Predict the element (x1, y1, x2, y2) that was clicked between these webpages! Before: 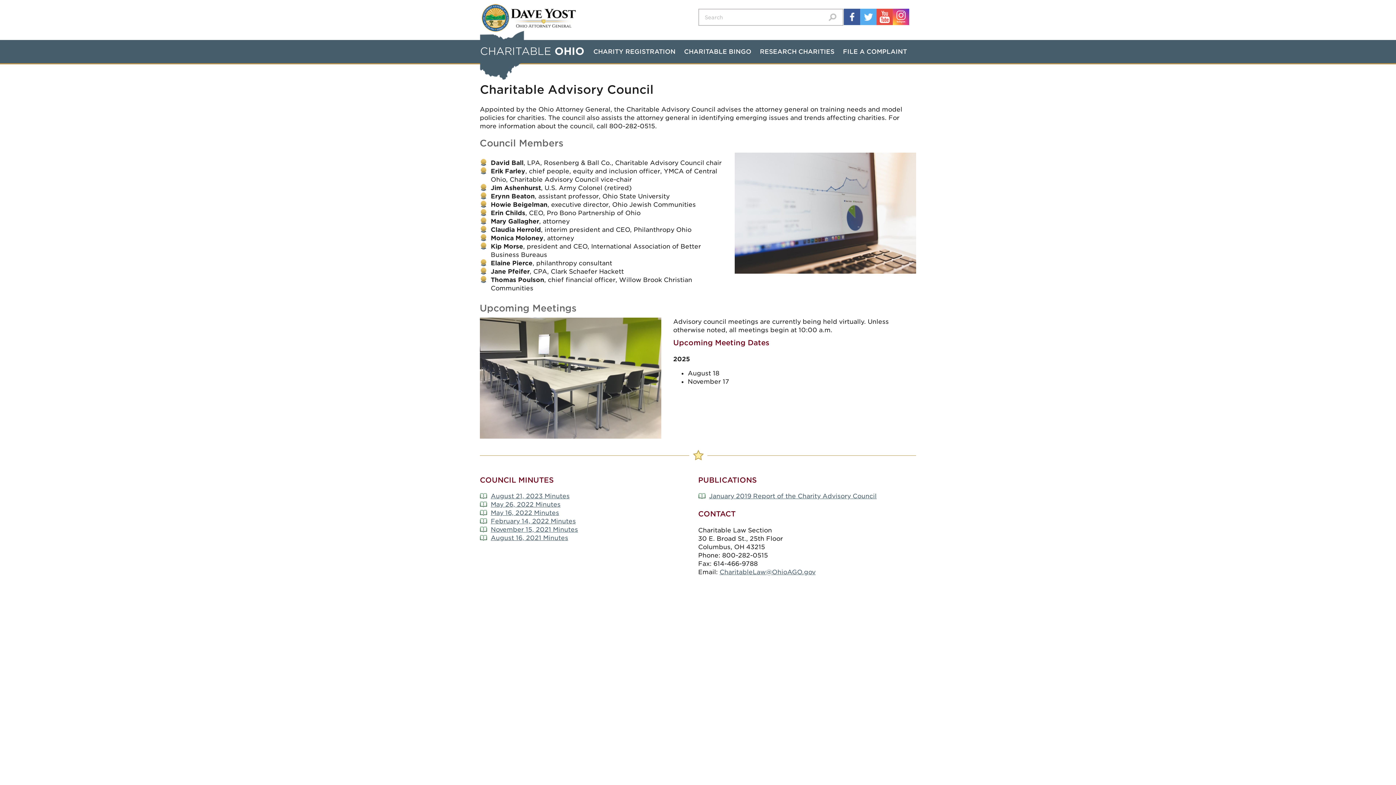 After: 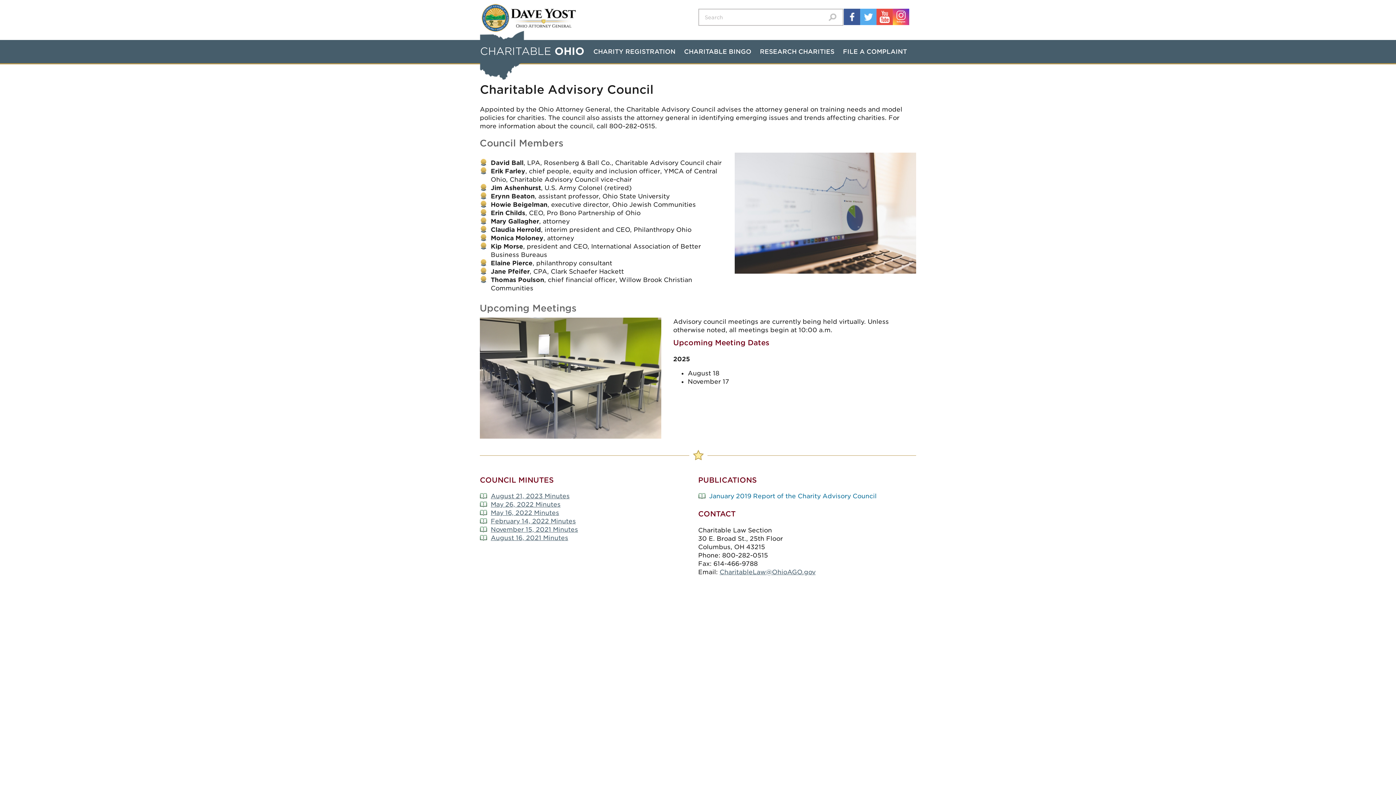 Action: bbox: (698, 492, 876, 500) label: January 2019 Report of the Charity Advisory Council